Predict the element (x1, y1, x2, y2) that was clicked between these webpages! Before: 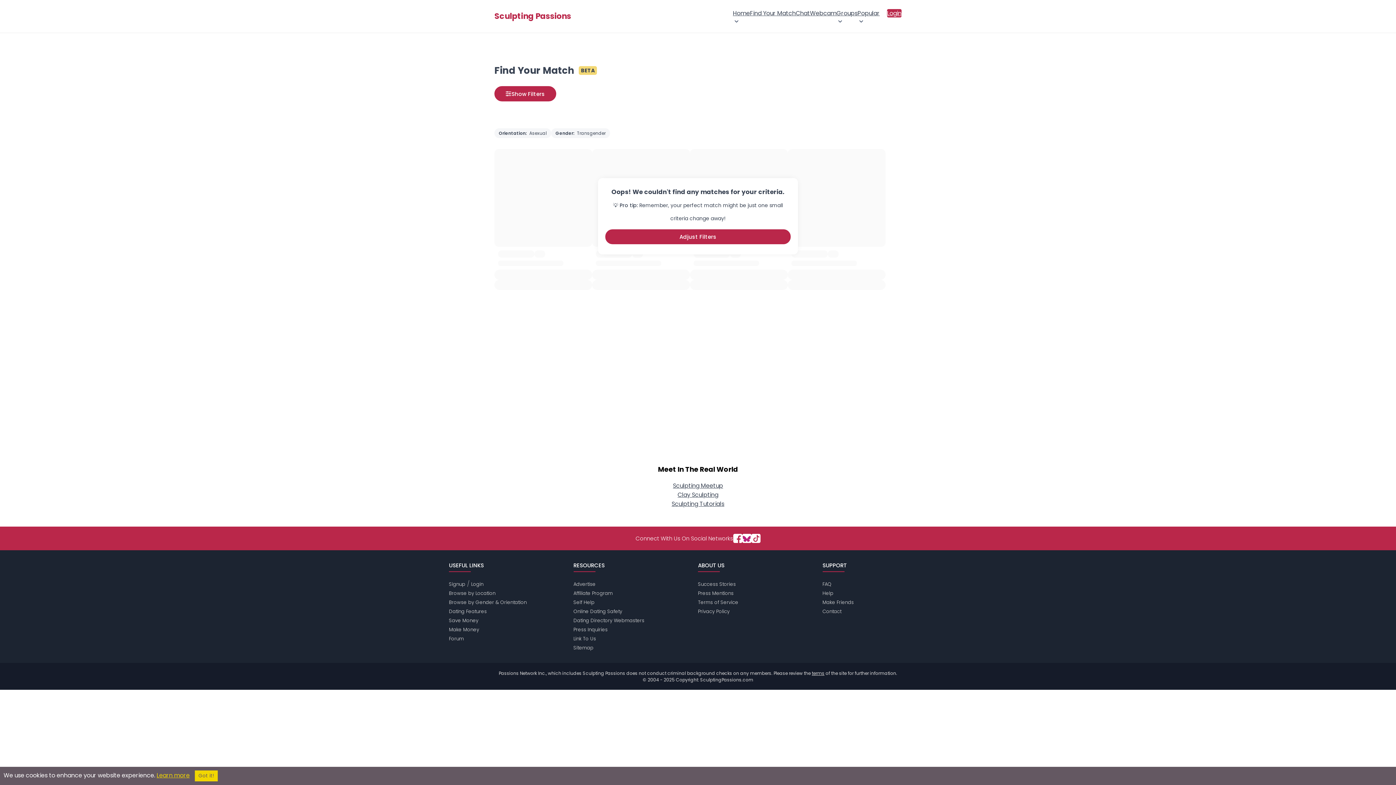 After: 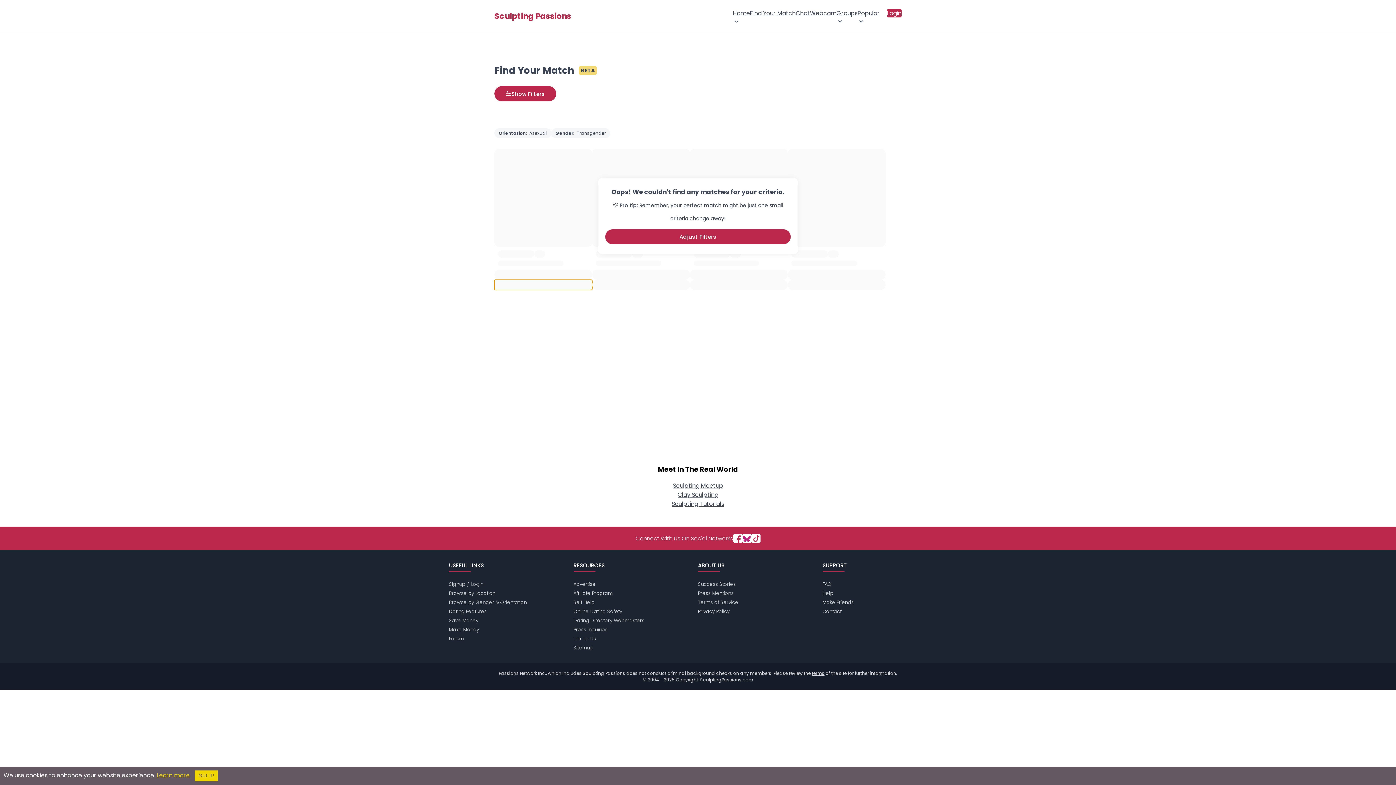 Action: bbox: (494, 280, 592, 290)